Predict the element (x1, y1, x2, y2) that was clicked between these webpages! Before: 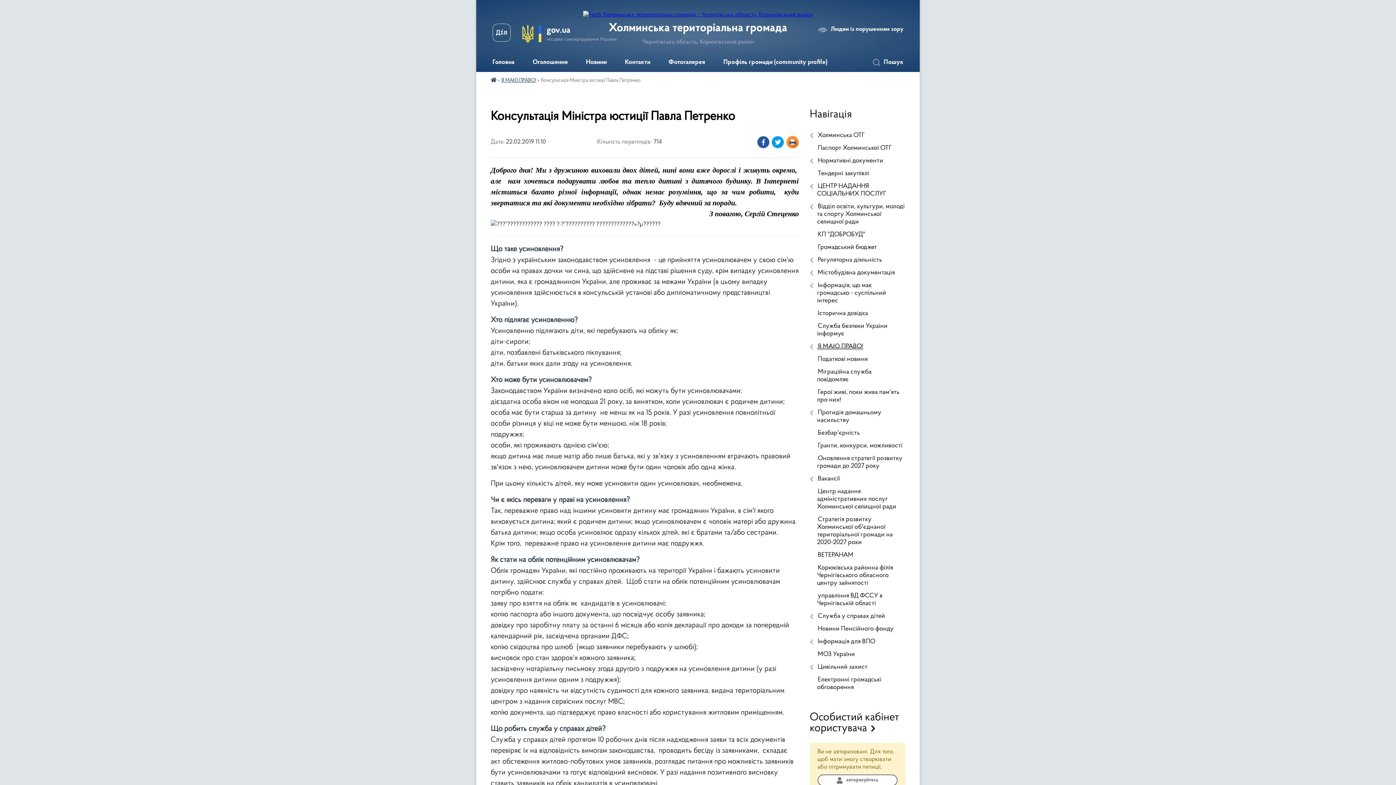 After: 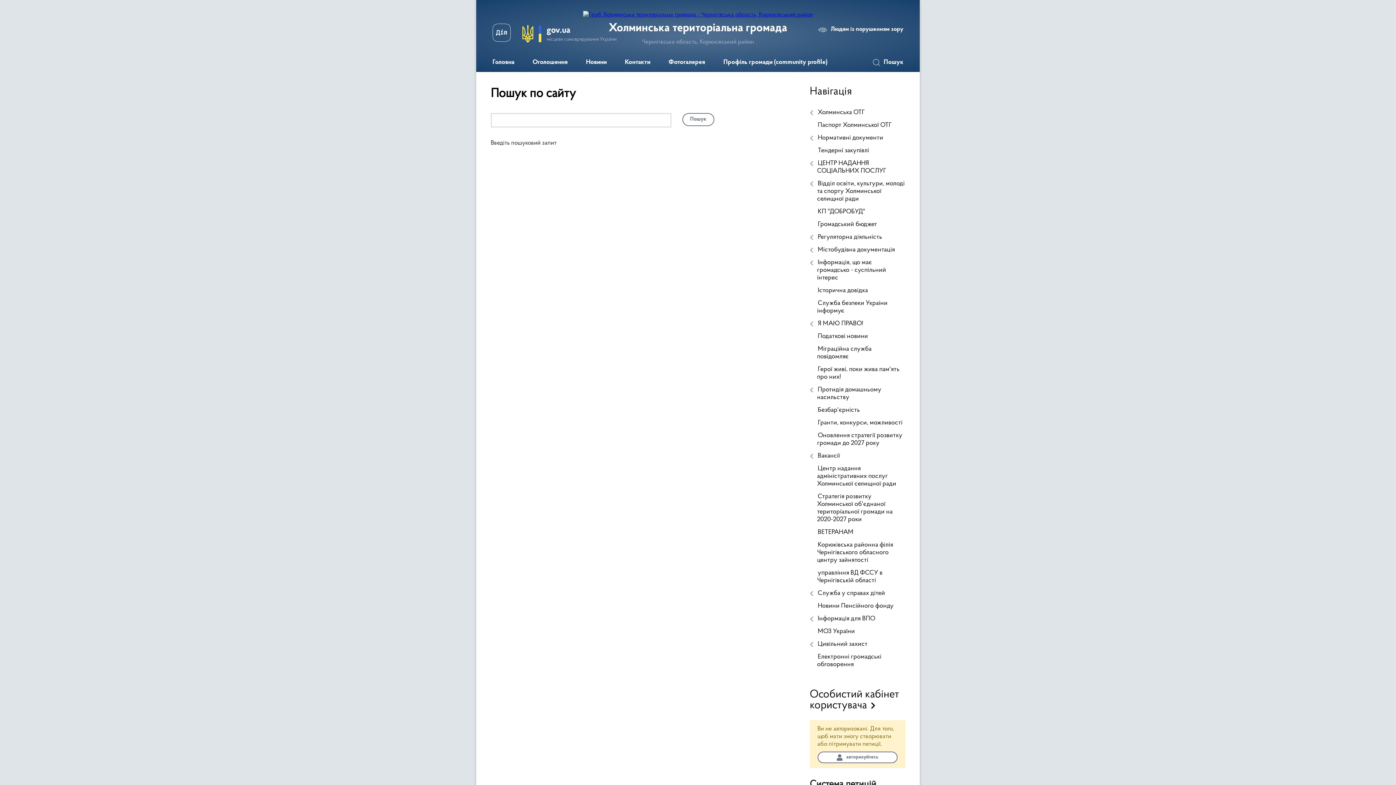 Action: bbox: (869, 53, 912, 72) label: Пошук